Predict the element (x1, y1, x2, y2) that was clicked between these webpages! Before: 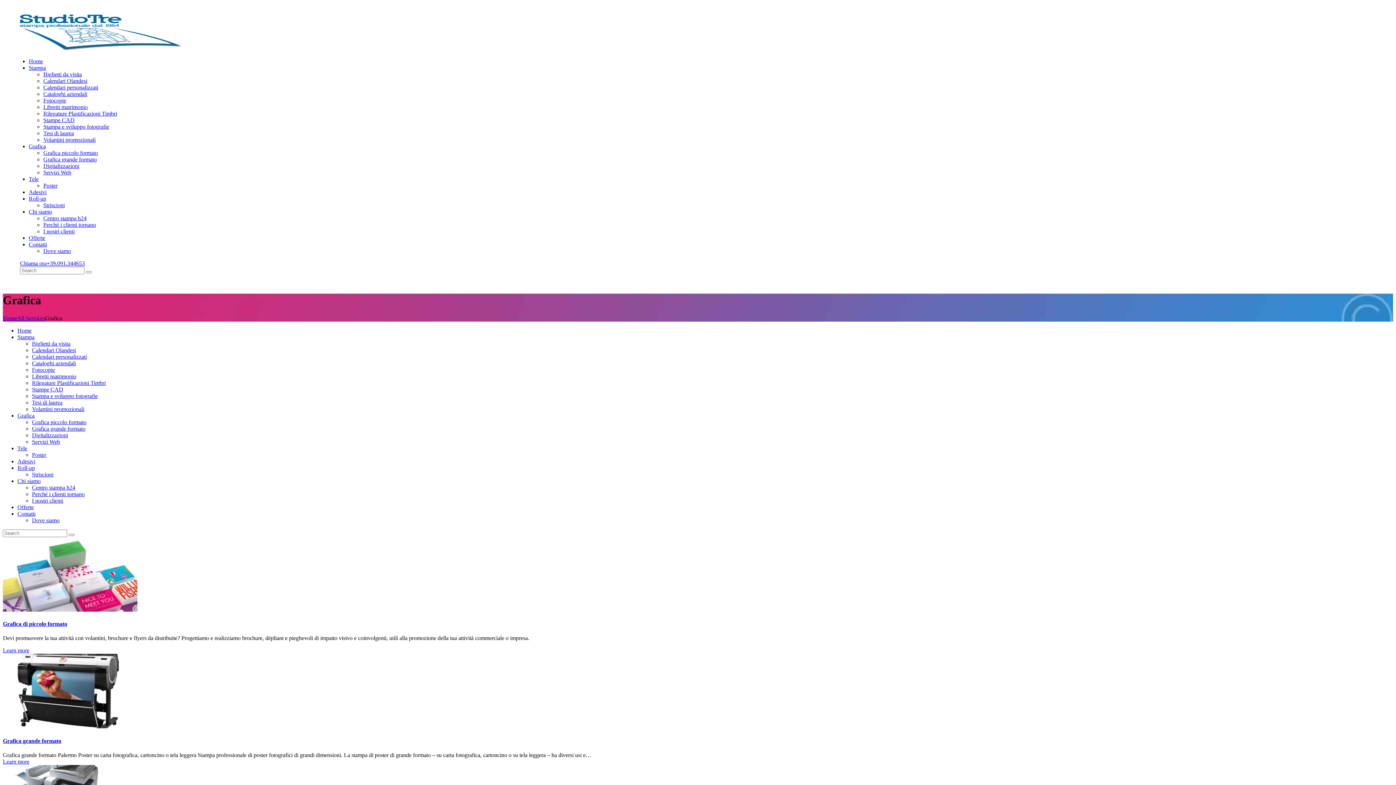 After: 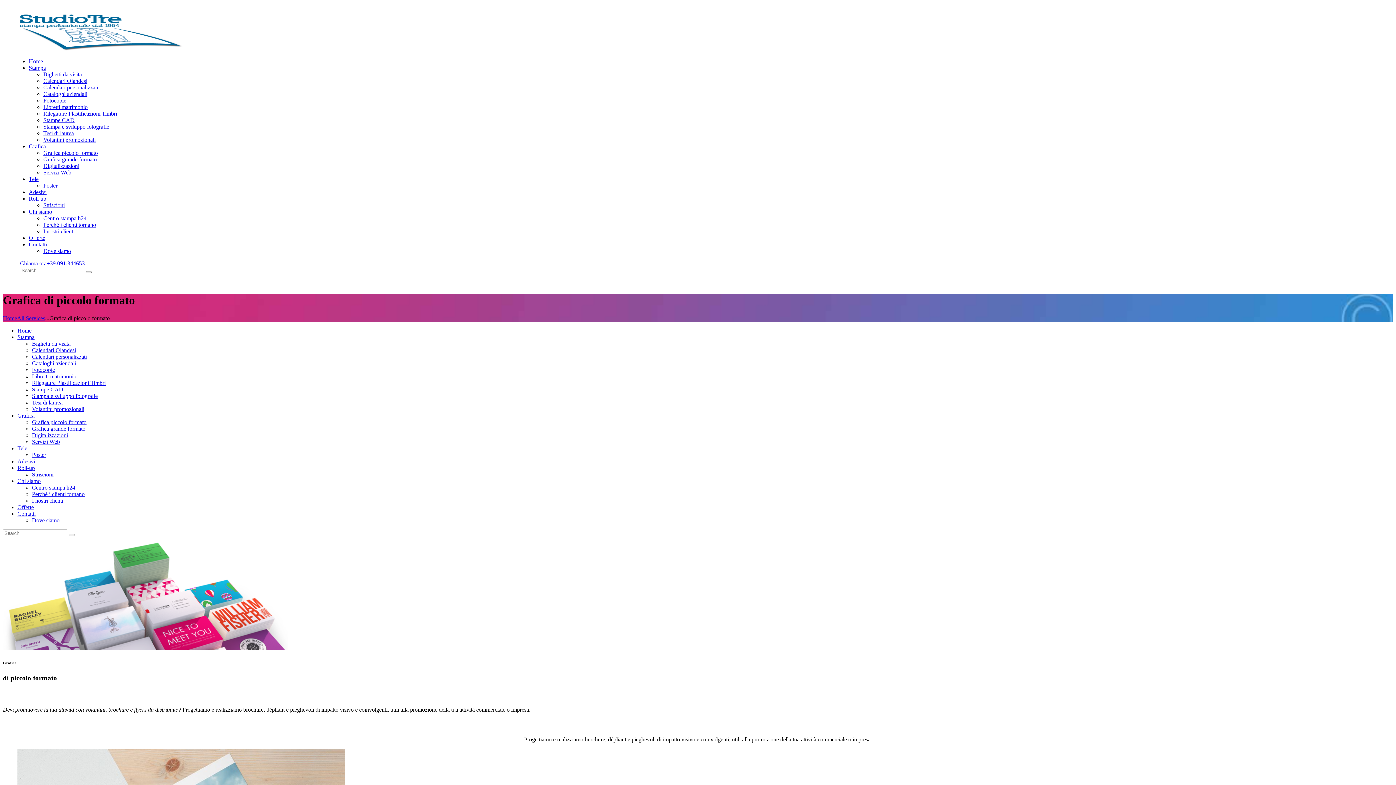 Action: bbox: (2, 647, 29, 653) label: Learn more